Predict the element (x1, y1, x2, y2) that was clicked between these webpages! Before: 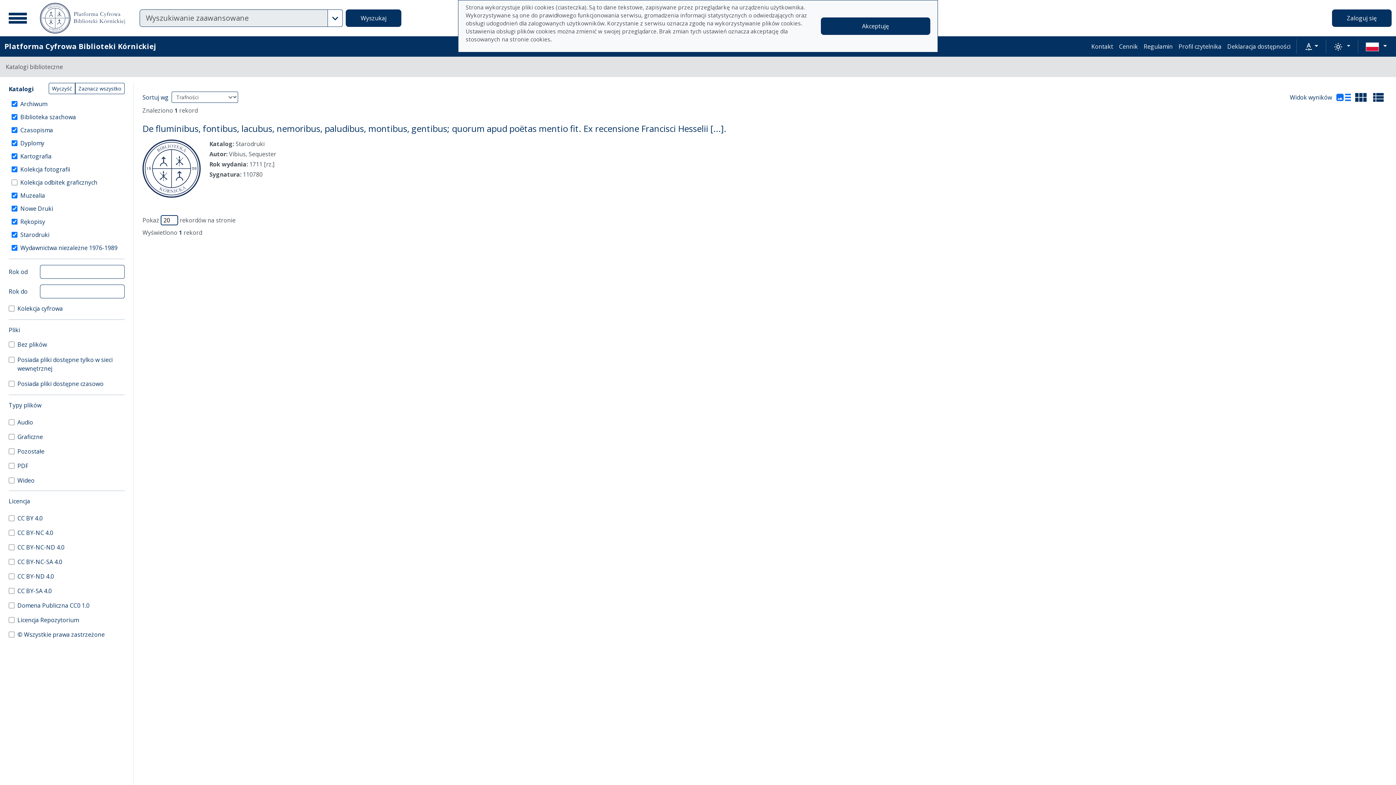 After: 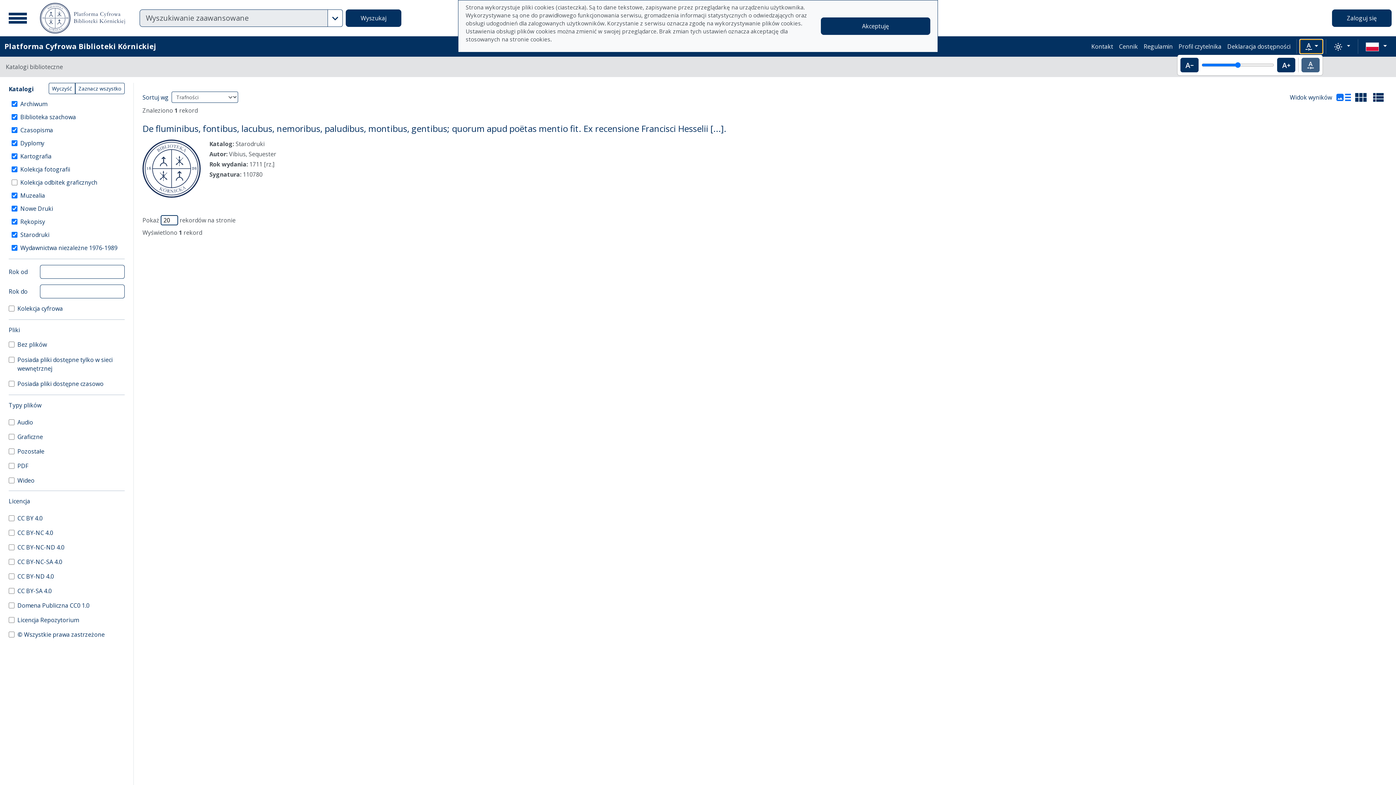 Action: bbox: (1299, 39, 1323, 53) label: Rozmiar tekstu